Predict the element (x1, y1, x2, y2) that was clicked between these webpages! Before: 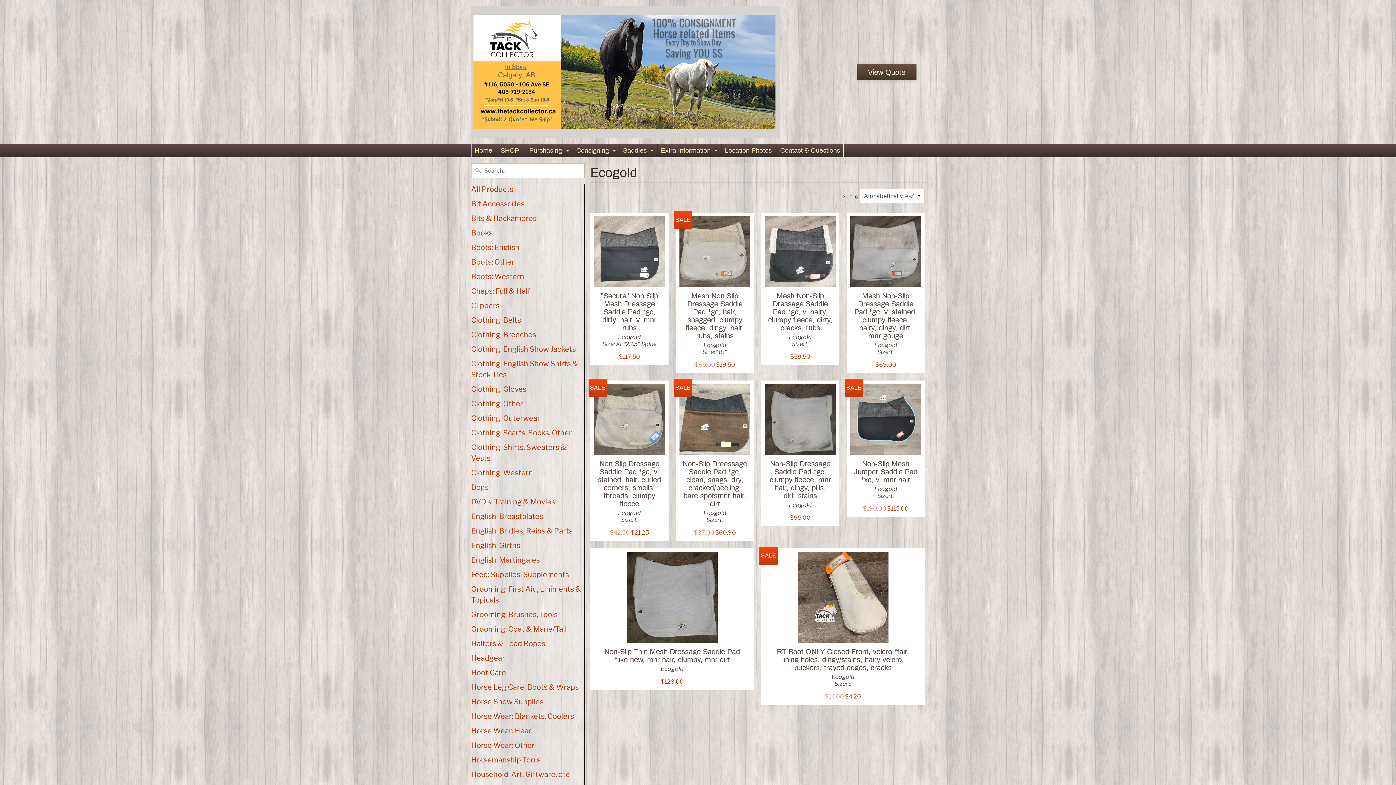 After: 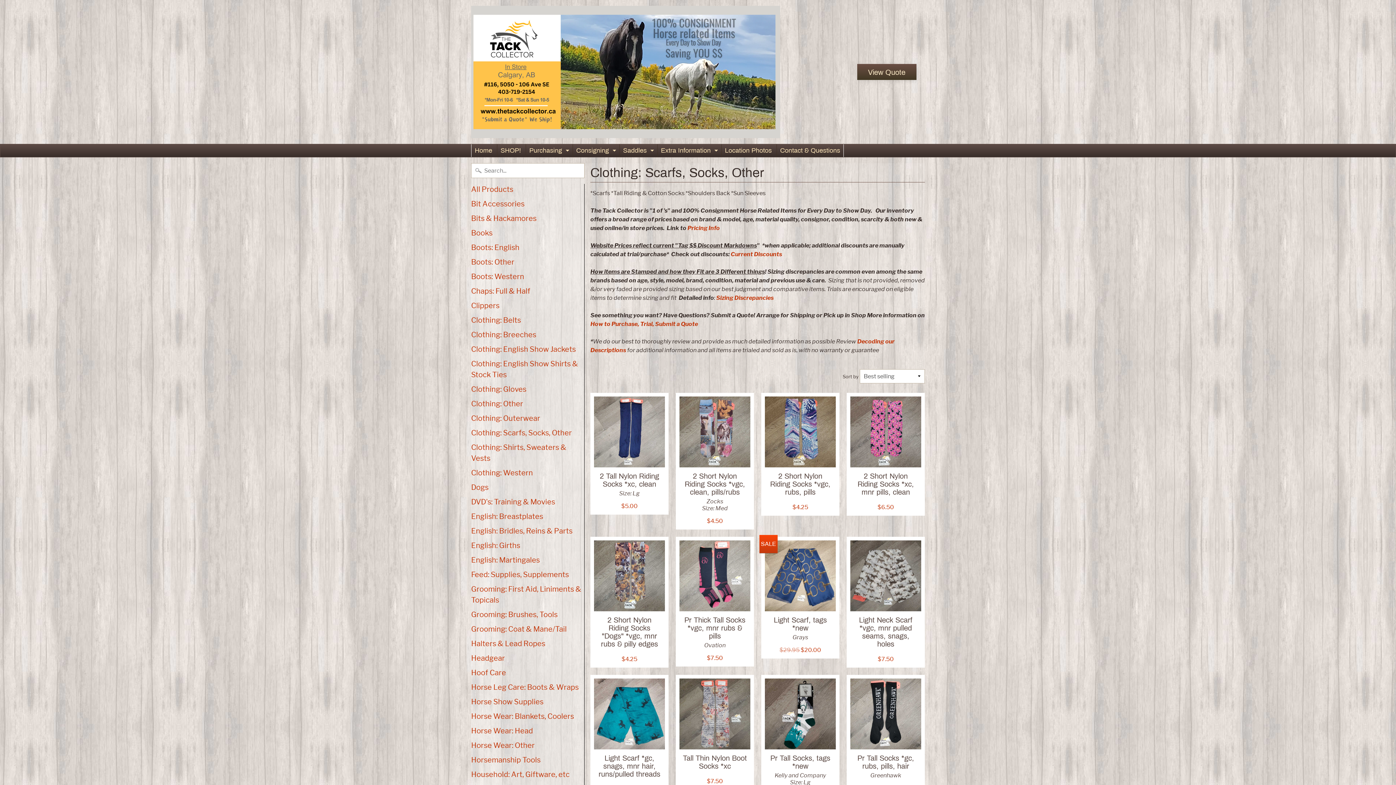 Action: label: Clothing: Scarfs, Socks, Other bbox: (471, 428, 572, 437)